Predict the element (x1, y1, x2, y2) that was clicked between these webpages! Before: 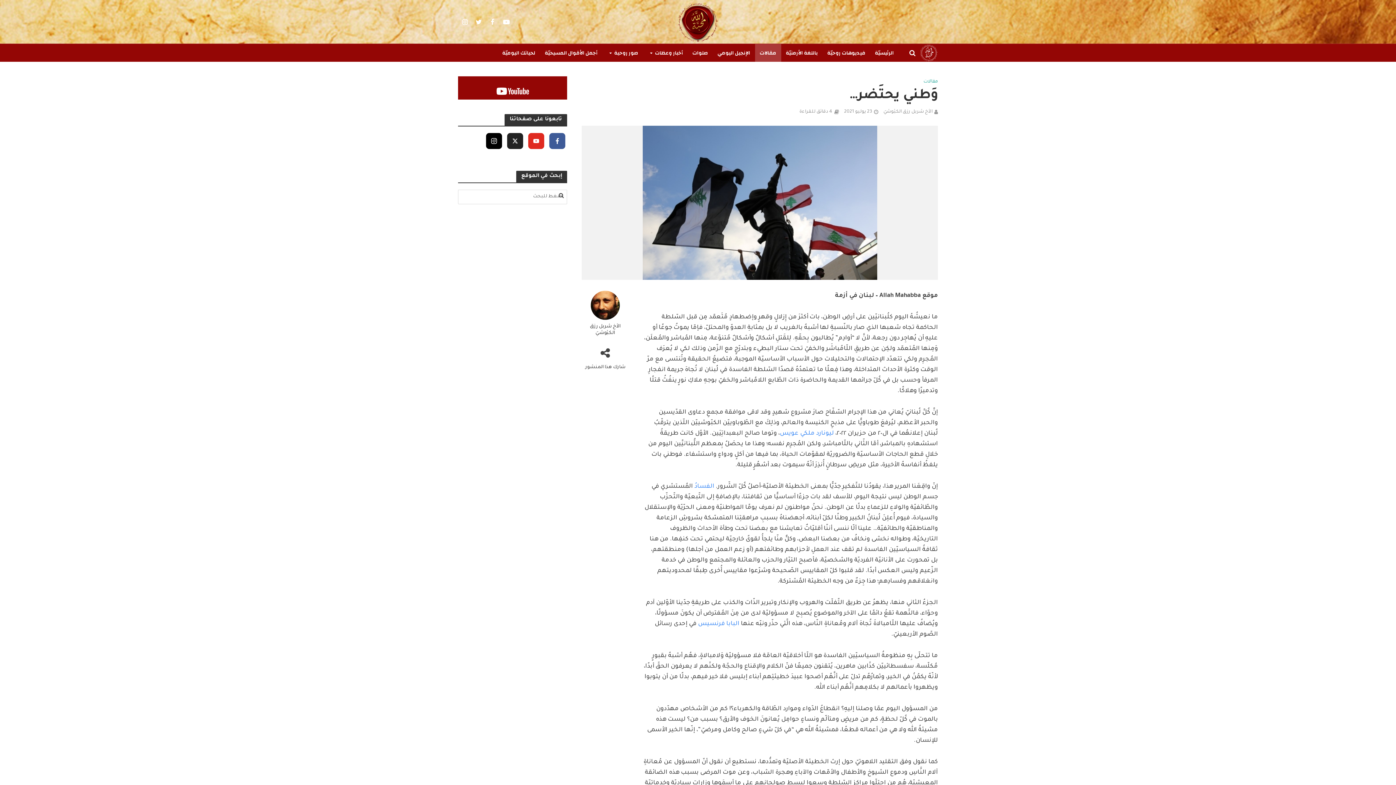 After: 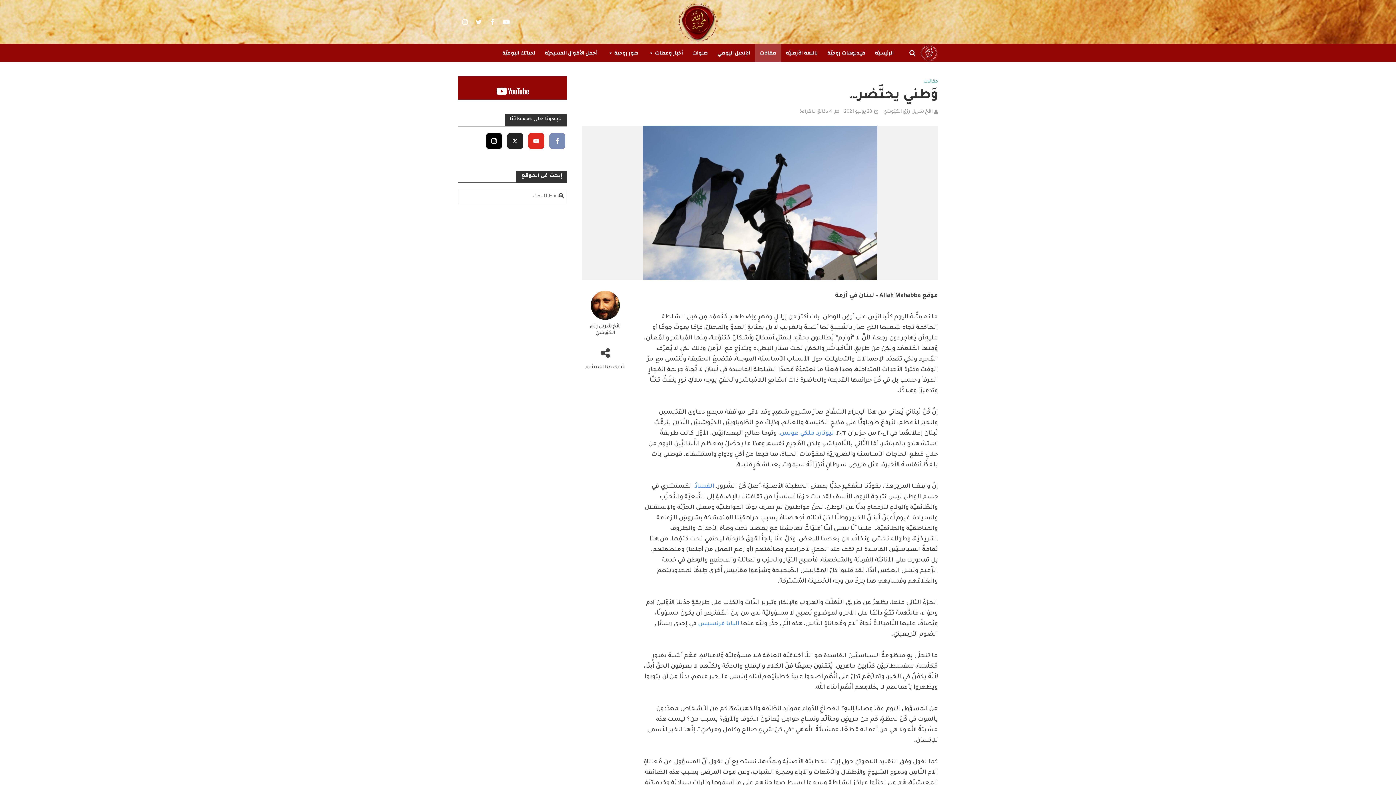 Action: bbox: (549, 133, 565, 149) label: facebook